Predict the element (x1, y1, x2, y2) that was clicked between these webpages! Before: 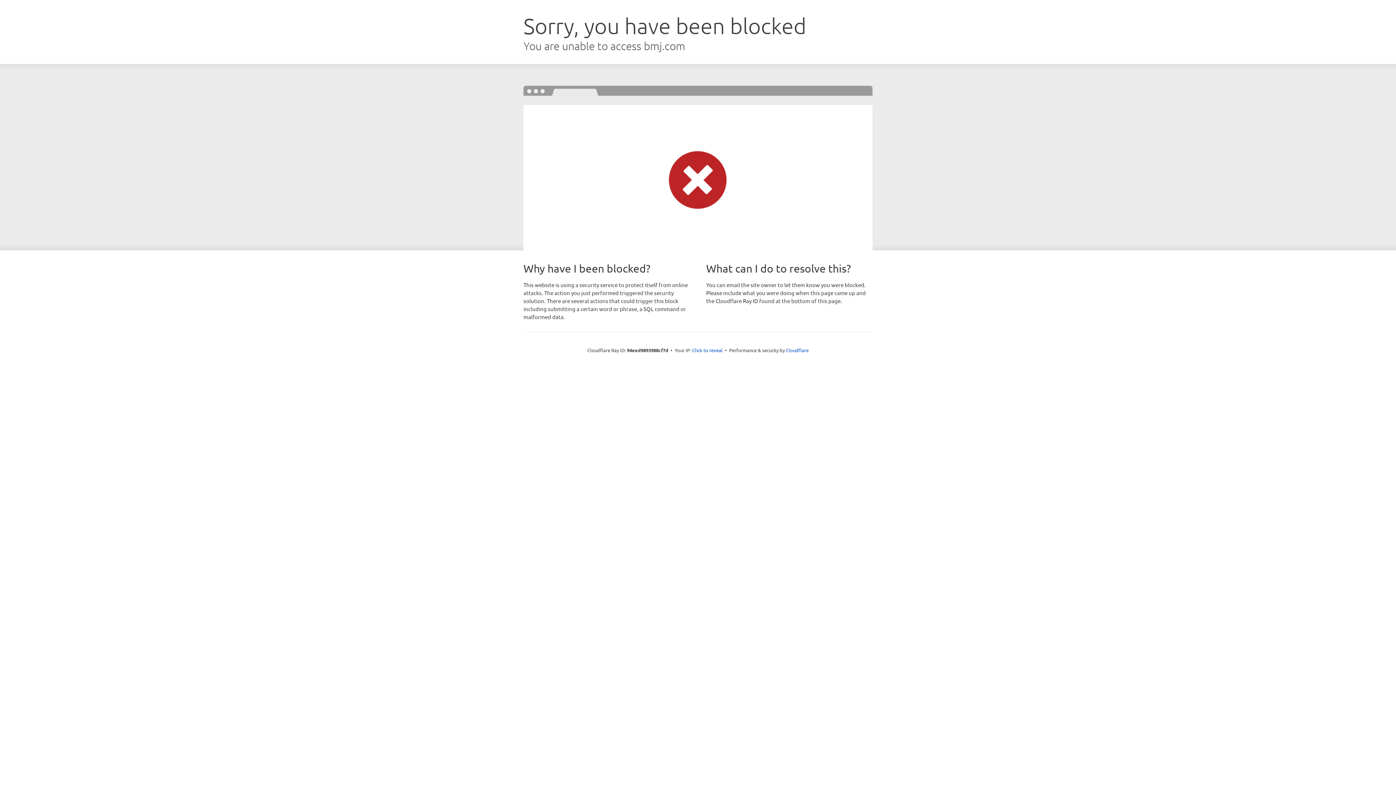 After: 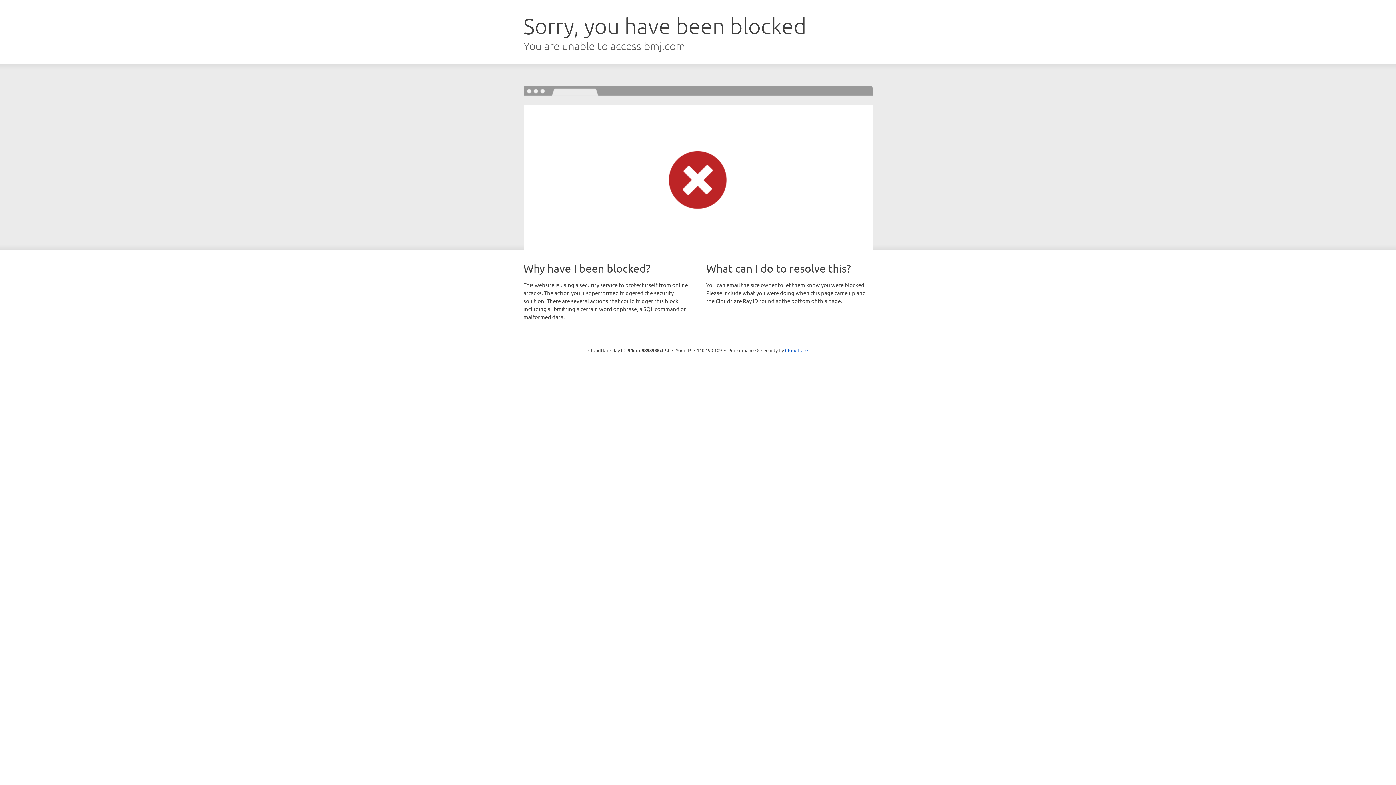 Action: label: Click to reveal bbox: (692, 346, 722, 353)